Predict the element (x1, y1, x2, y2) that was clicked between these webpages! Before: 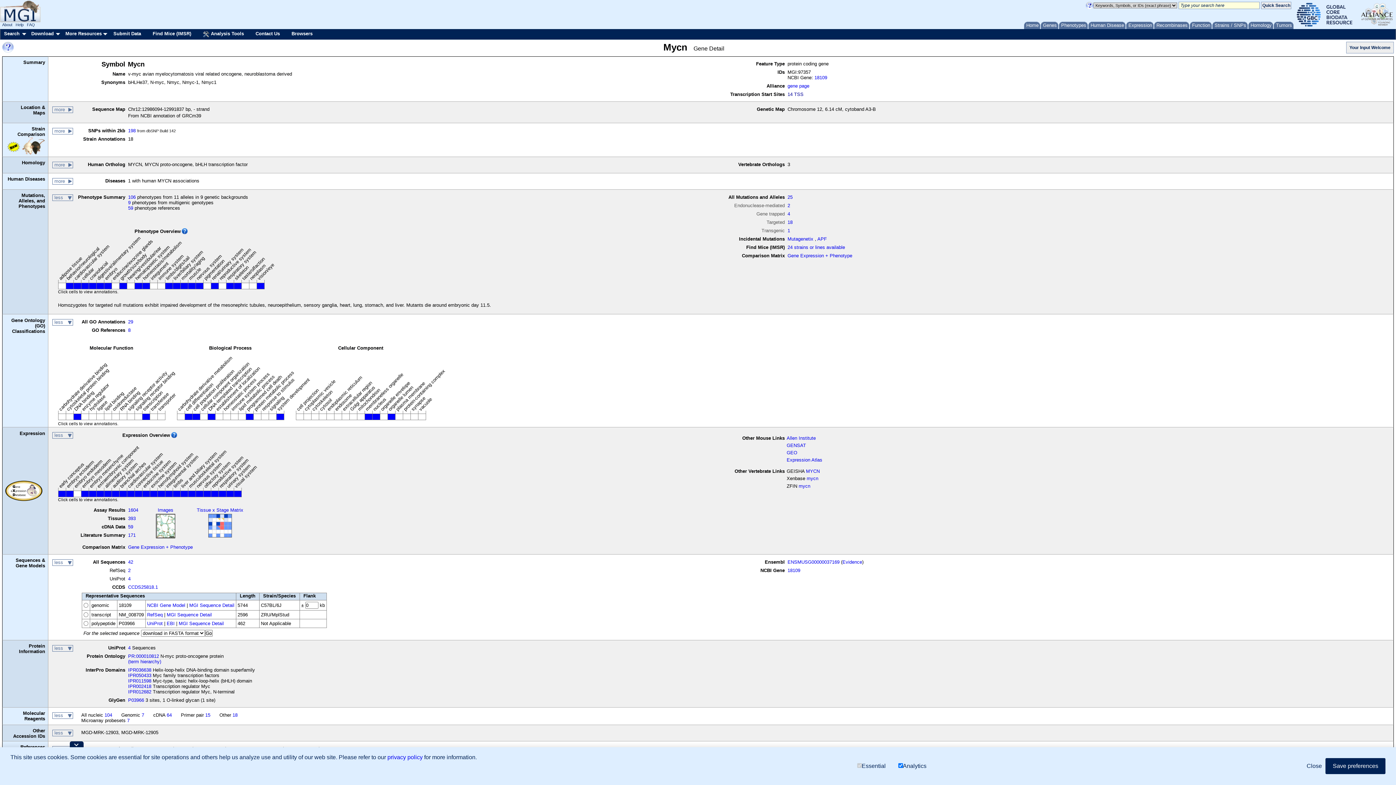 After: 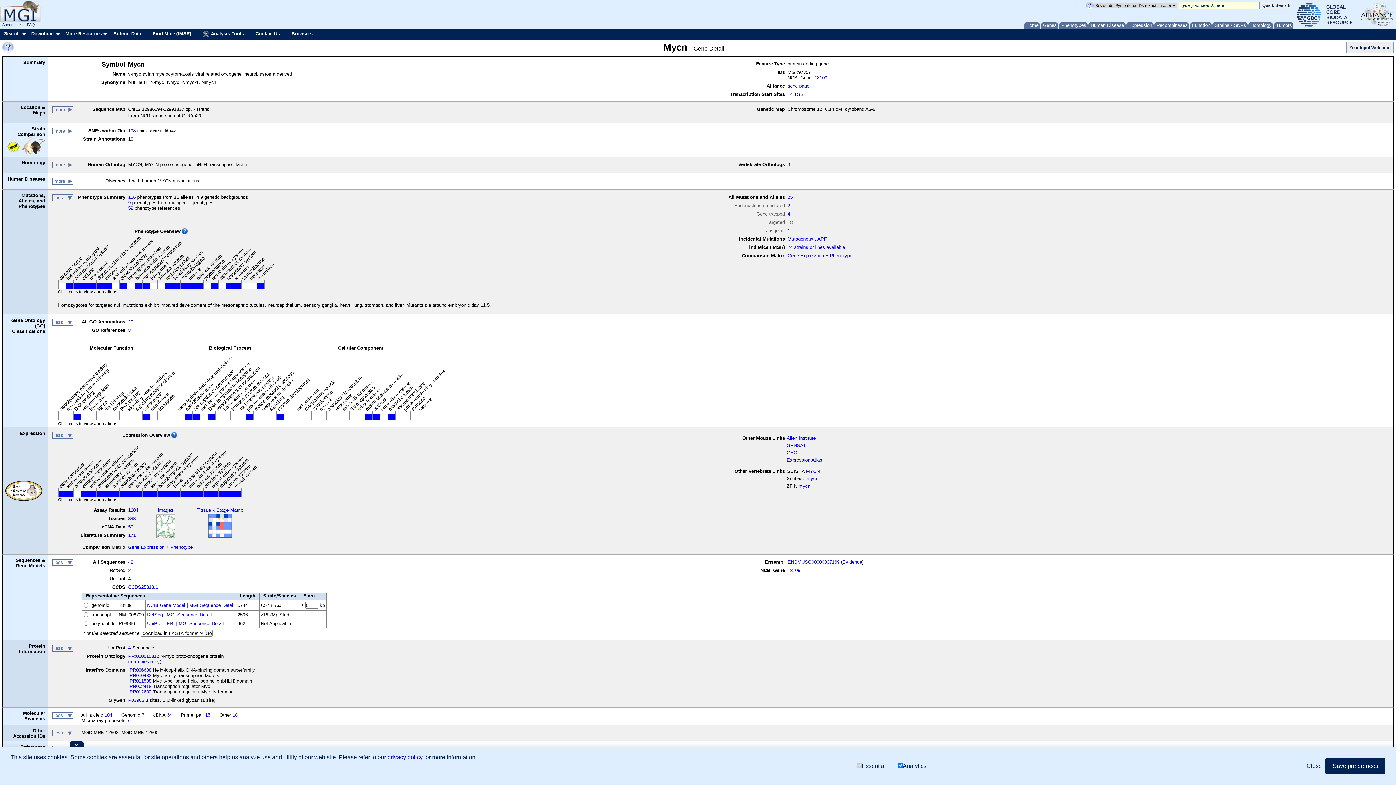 Action: bbox: (73, 283, 80, 289)